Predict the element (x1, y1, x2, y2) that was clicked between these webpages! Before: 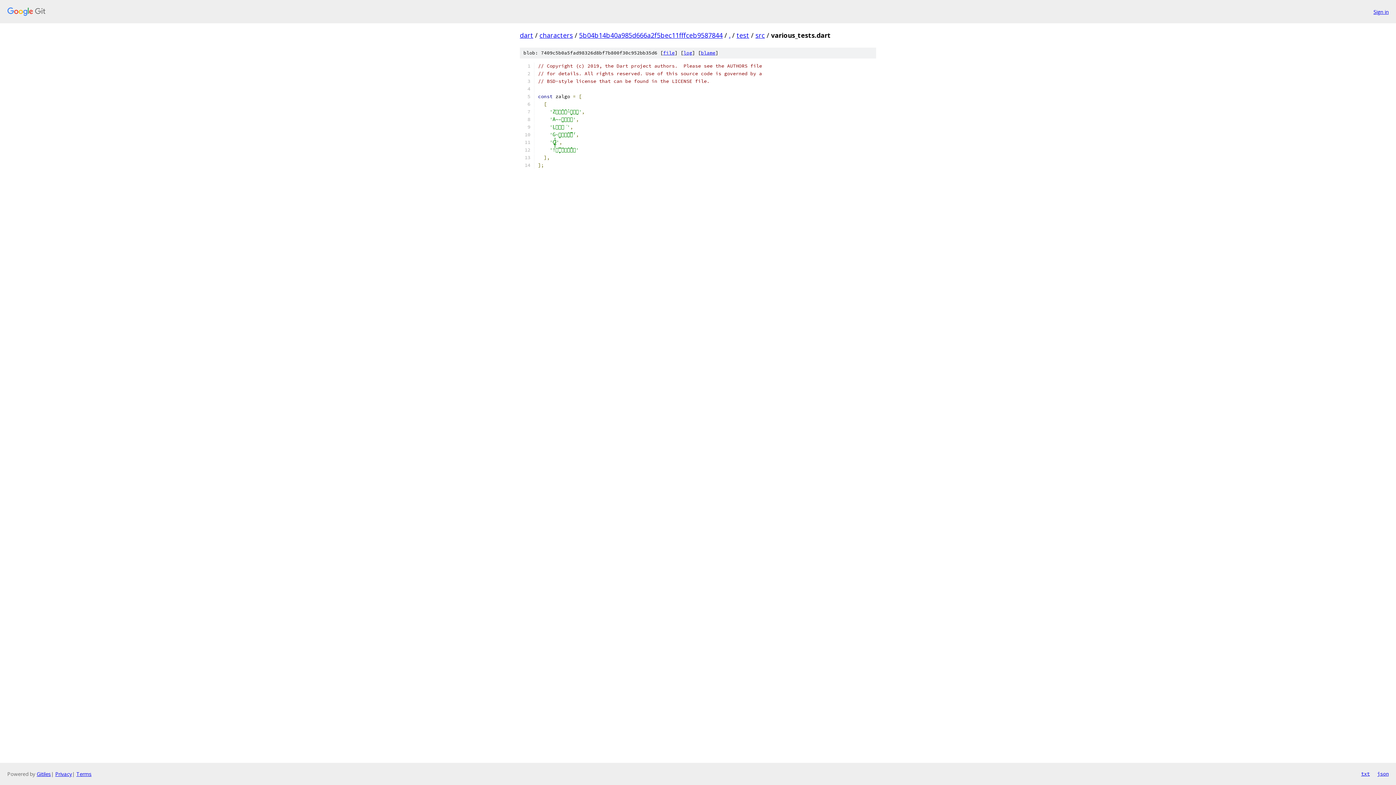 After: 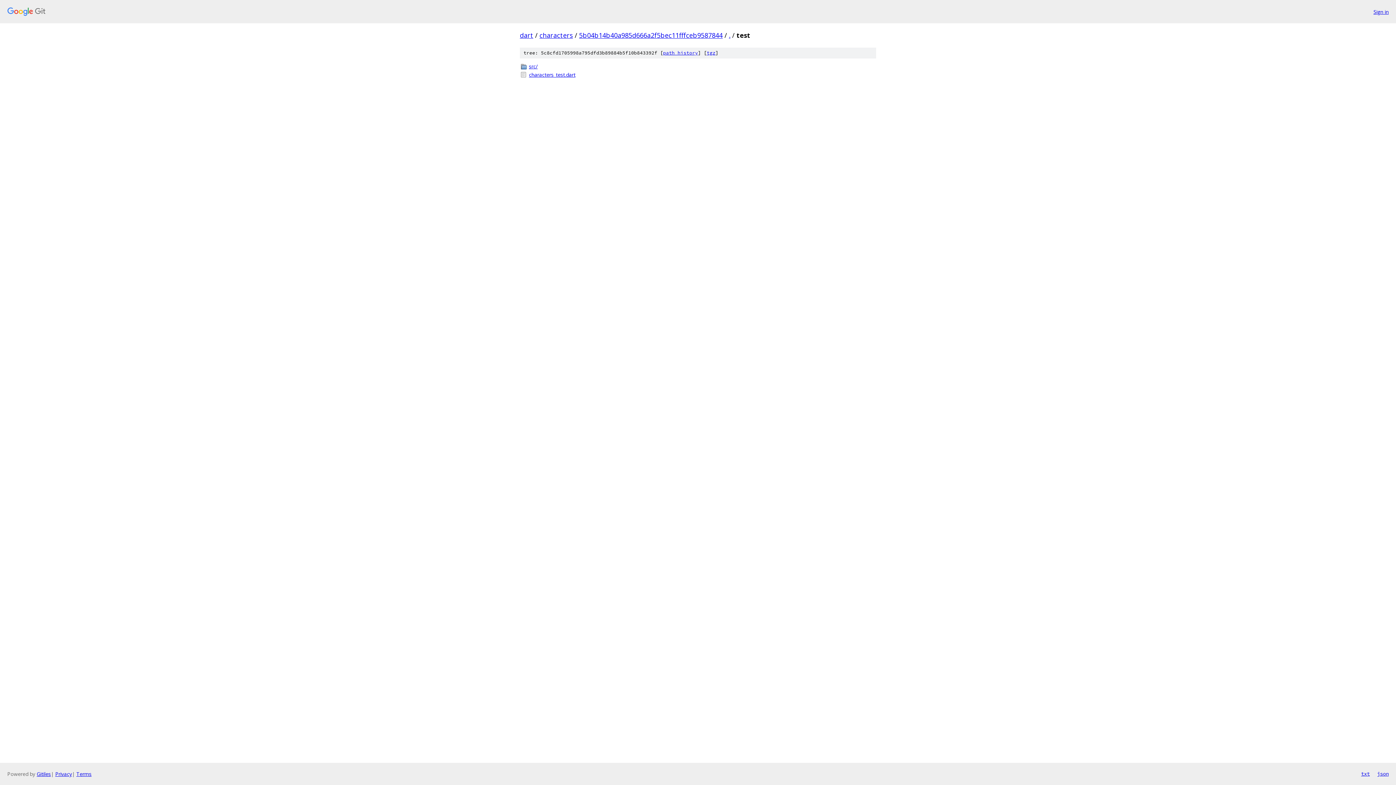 Action: label: test bbox: (736, 30, 749, 39)